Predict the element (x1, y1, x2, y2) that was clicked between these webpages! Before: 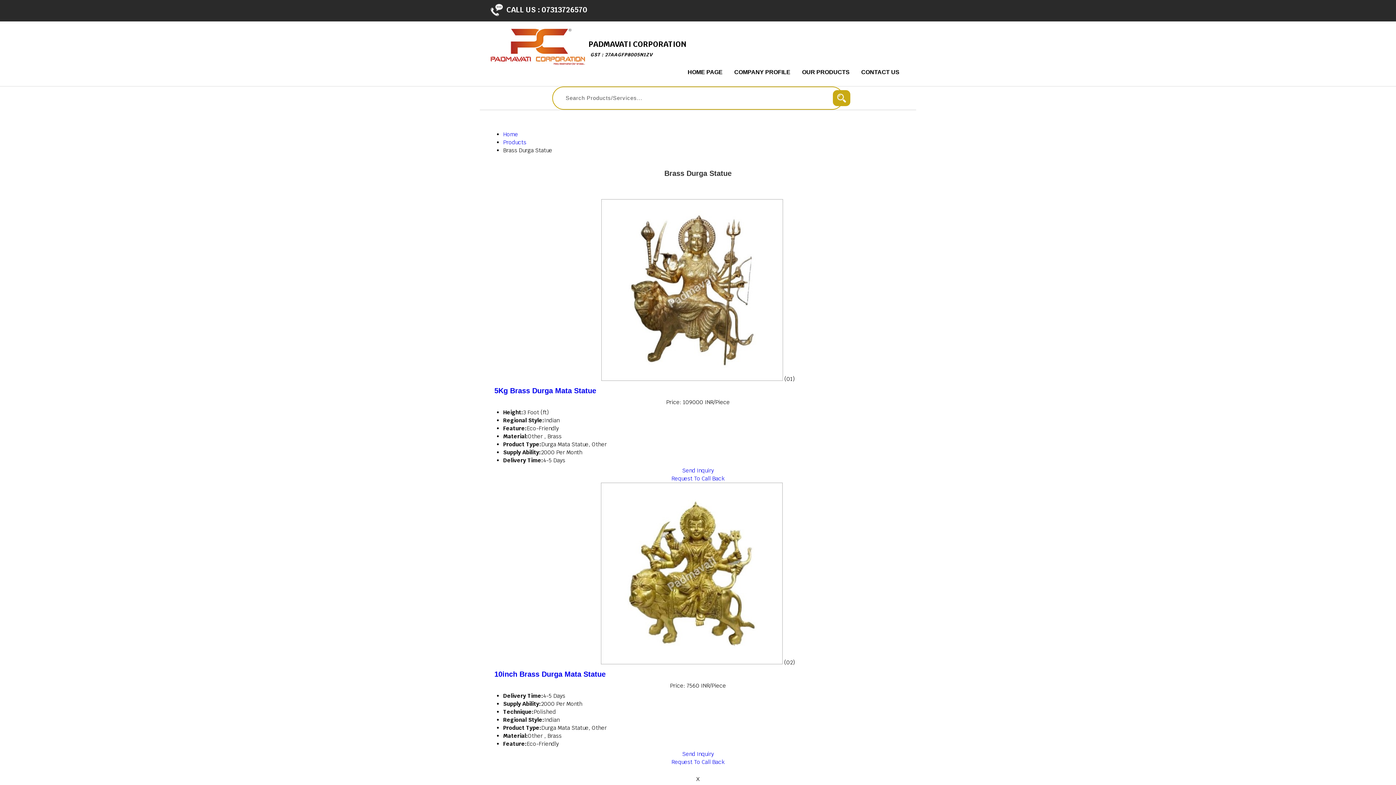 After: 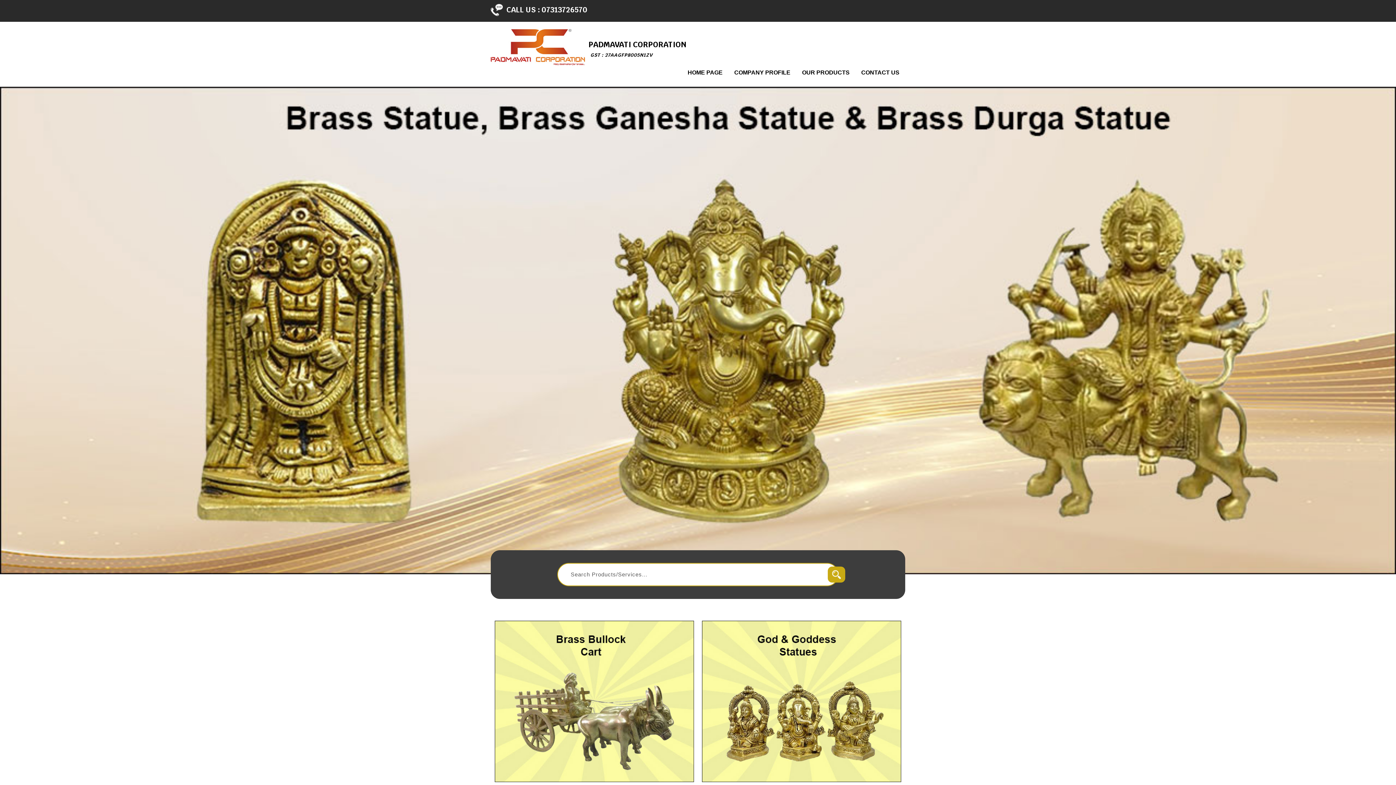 Action: label: HOME PAGE bbox: (682, 65, 728, 78)